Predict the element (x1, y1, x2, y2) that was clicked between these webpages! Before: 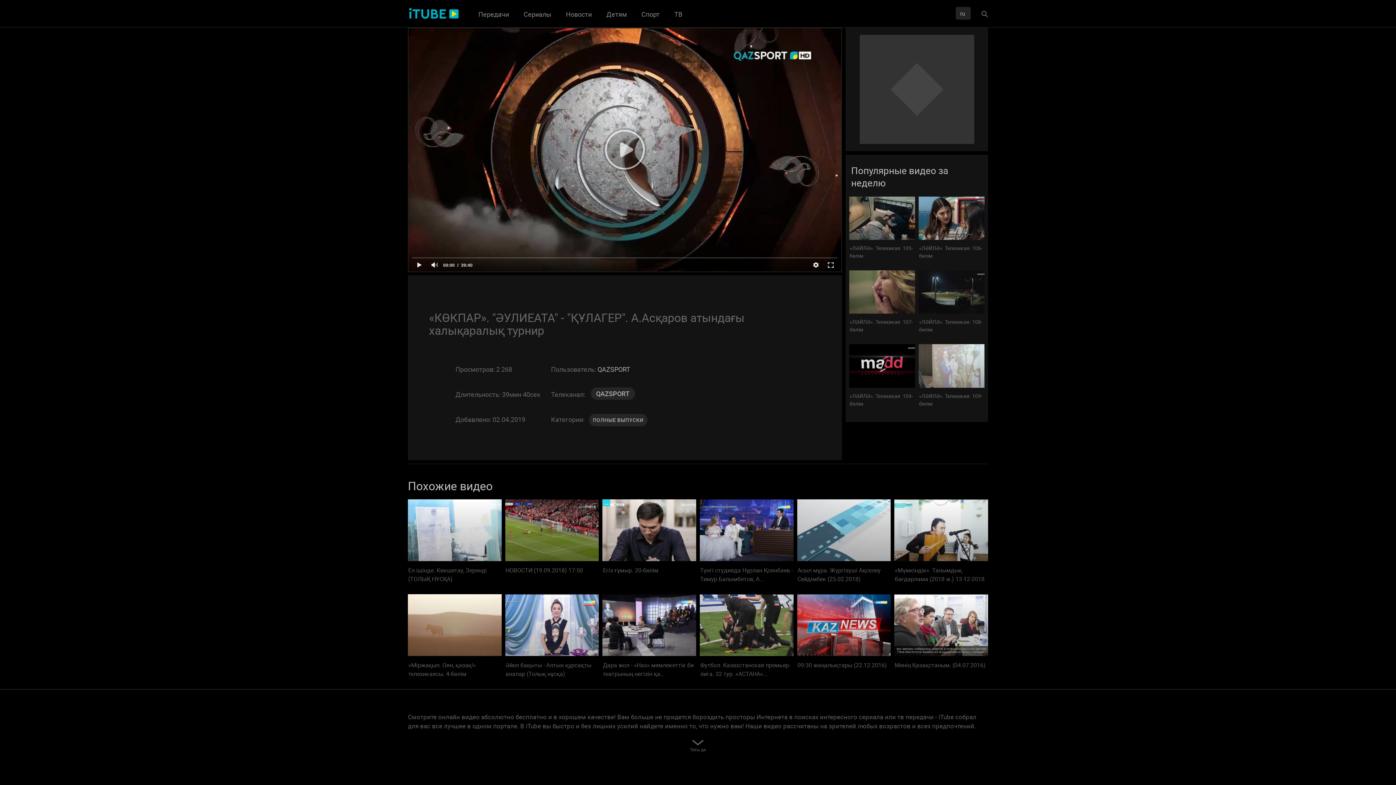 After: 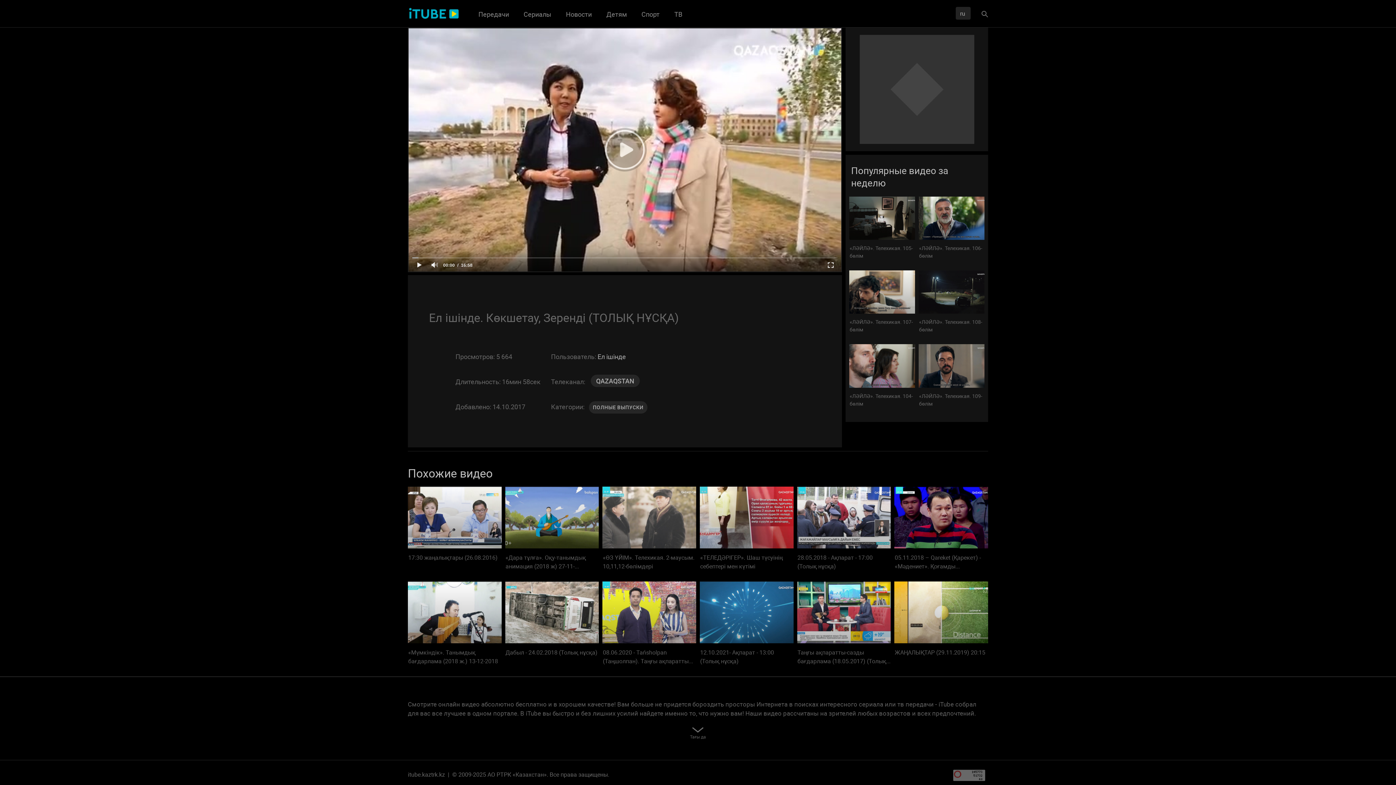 Action: bbox: (408, 499, 501, 583) label: 16м:58с 0% 5 664
Ел ішінде. Көкшетау, Зеренді (ТОЛЫҚ НҰСҚА)